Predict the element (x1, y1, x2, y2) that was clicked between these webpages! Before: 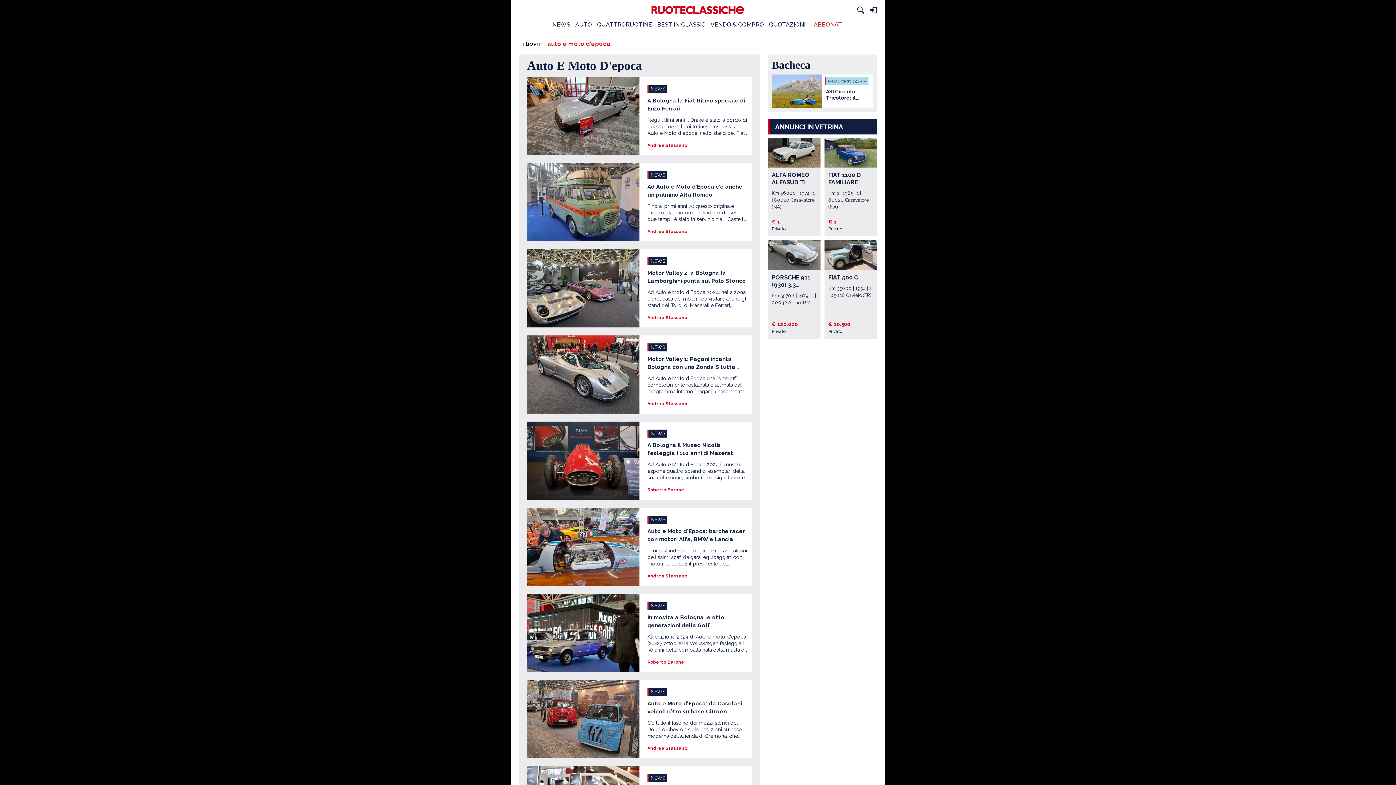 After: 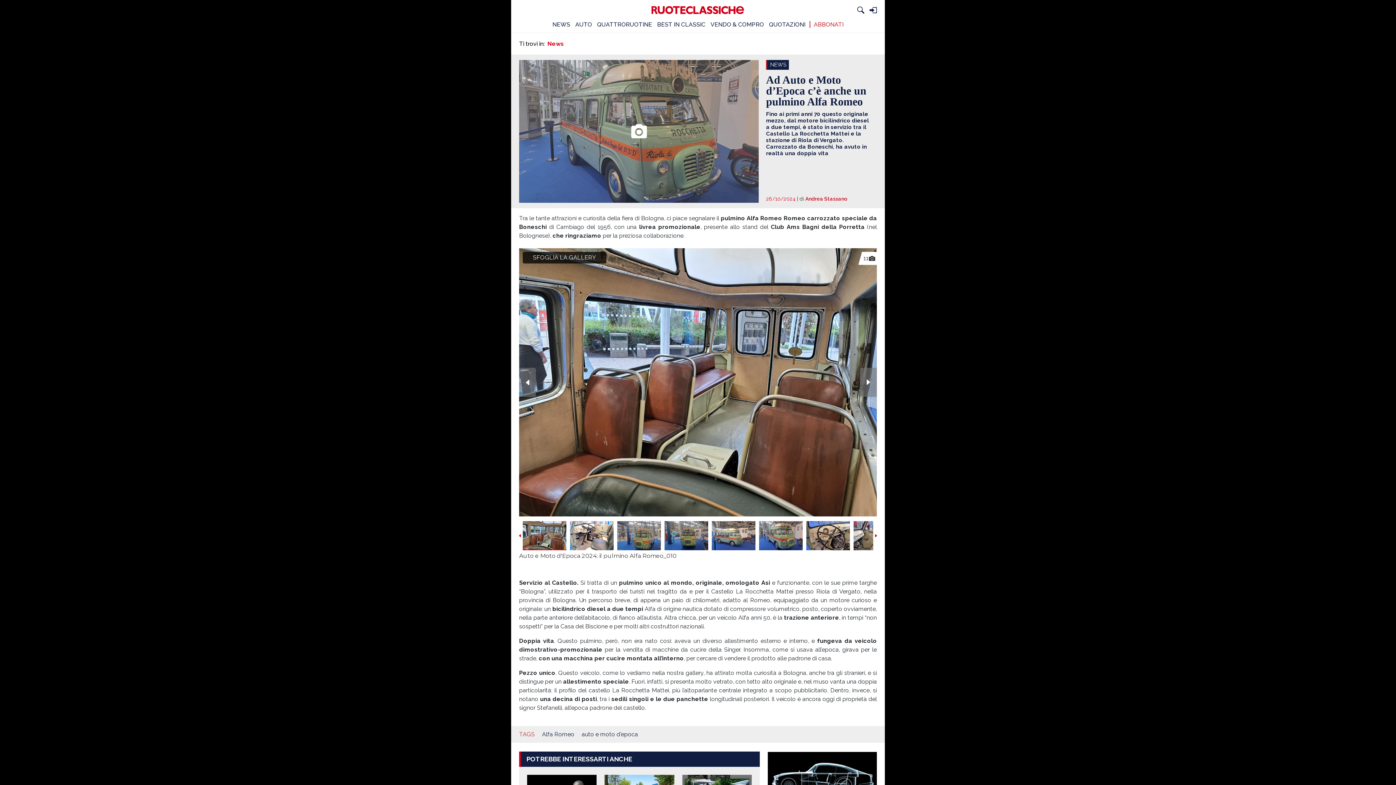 Action: bbox: (527, 163, 639, 241)